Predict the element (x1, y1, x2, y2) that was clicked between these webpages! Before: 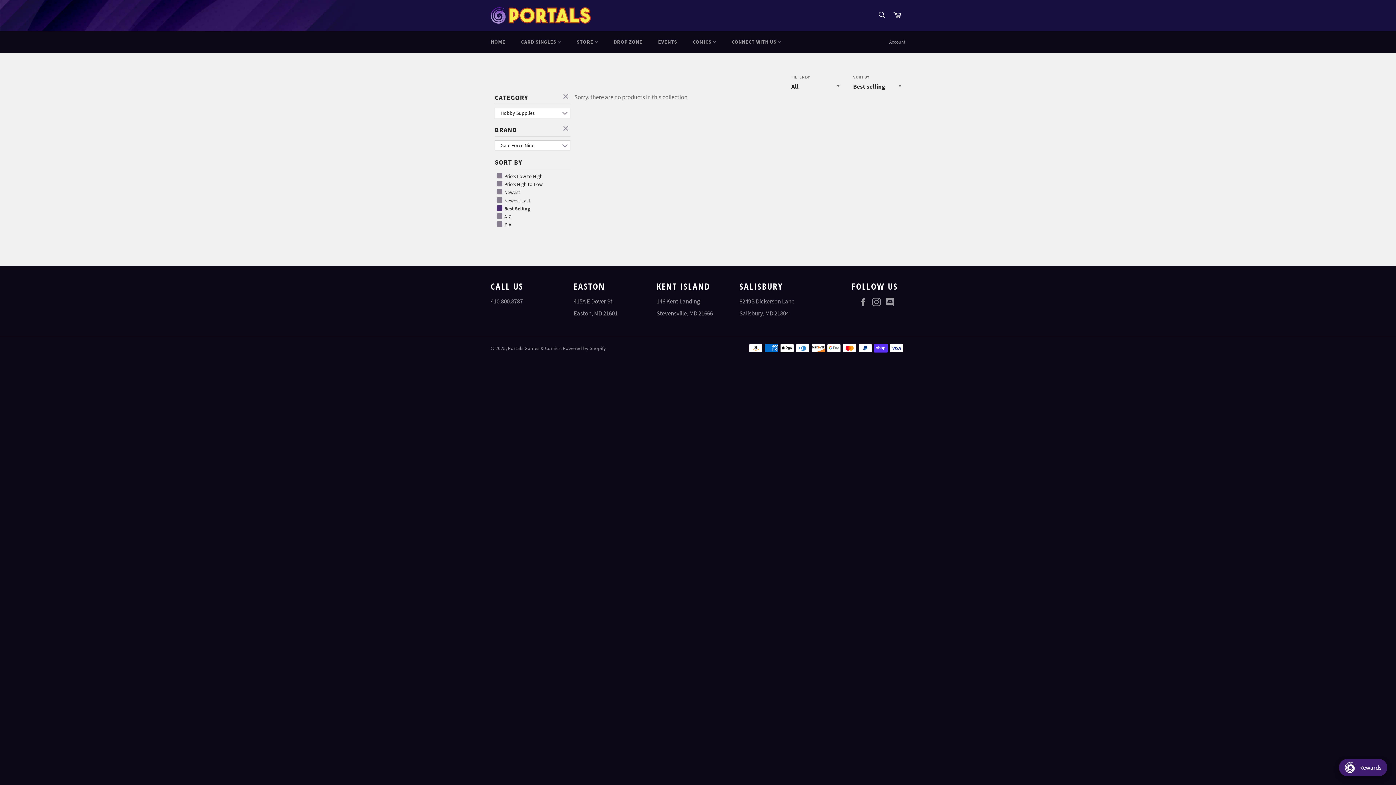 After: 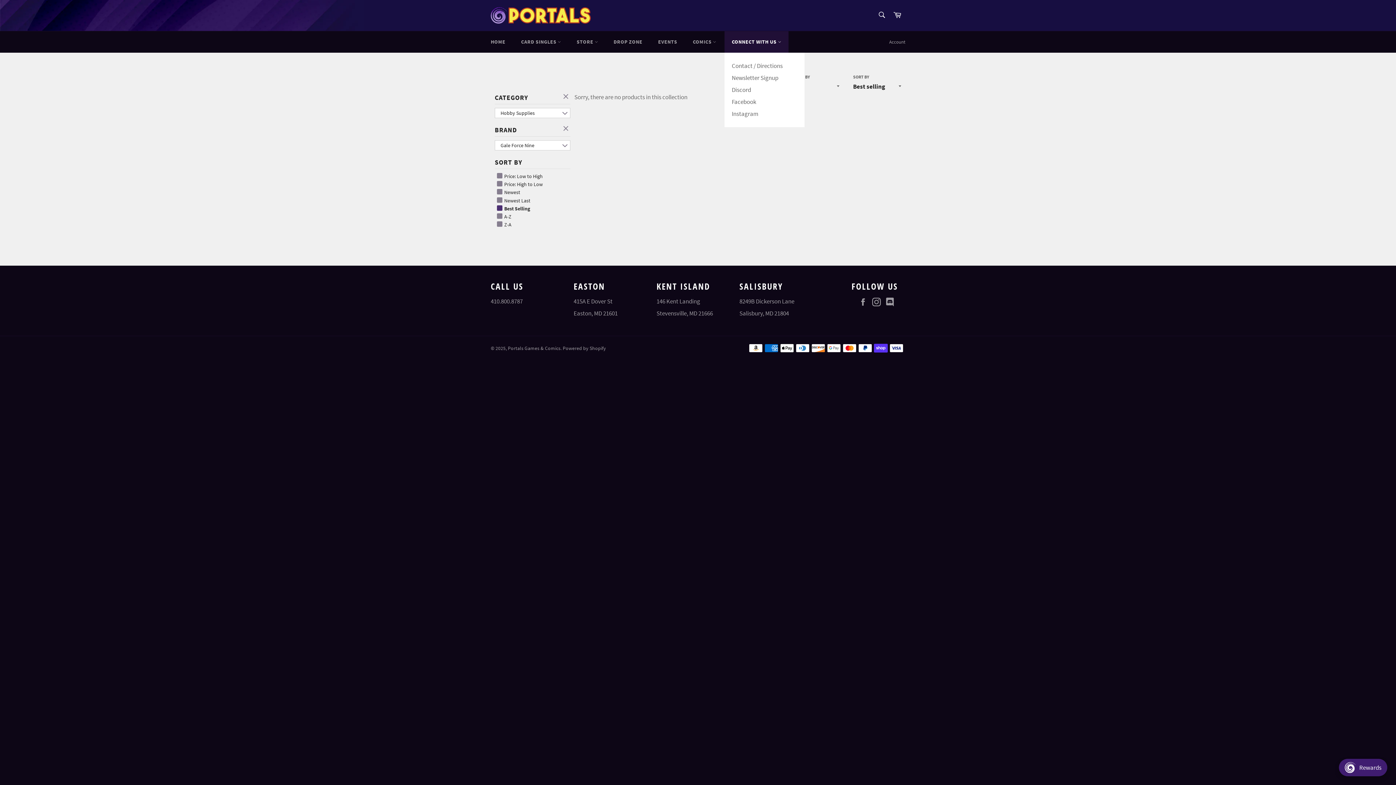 Action: label: CONNECT WITH US  bbox: (724, 31, 788, 52)